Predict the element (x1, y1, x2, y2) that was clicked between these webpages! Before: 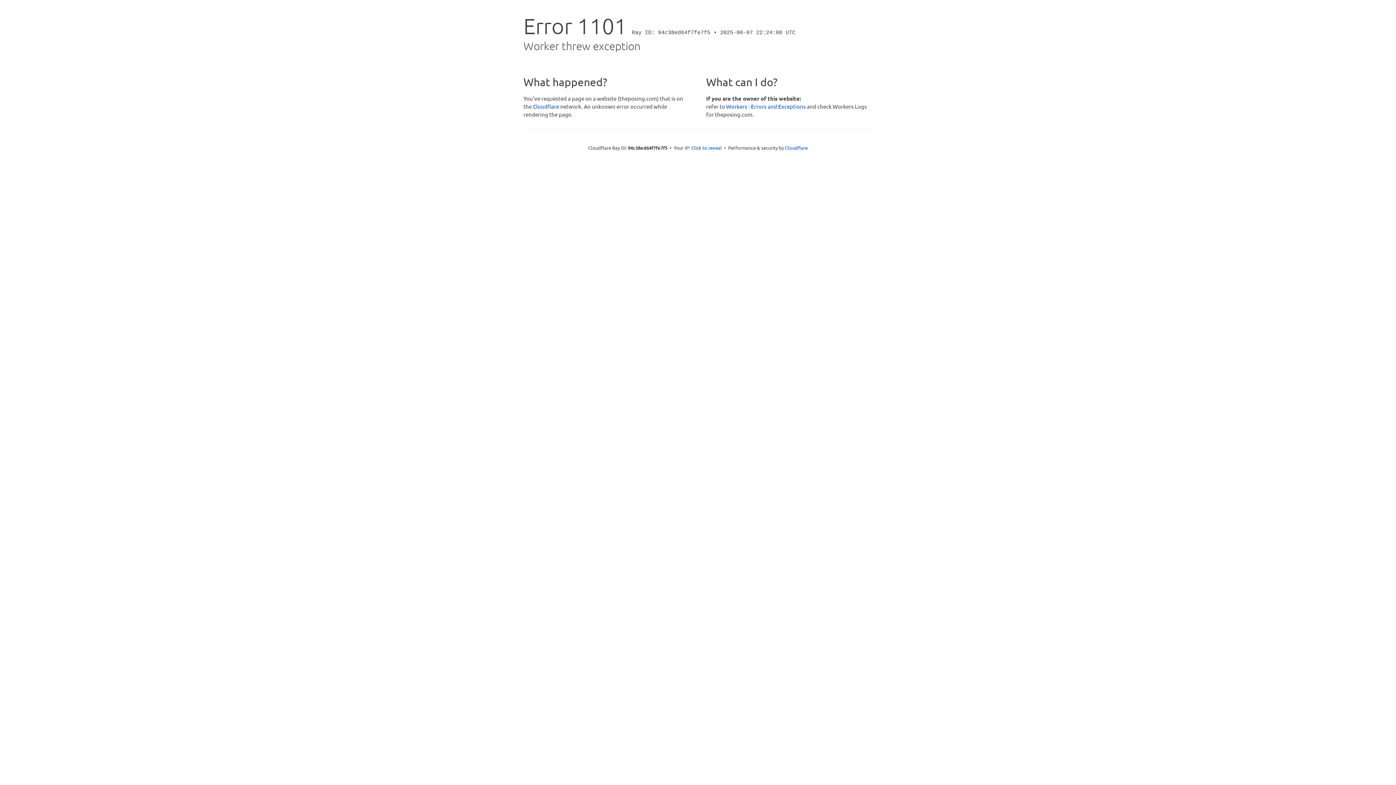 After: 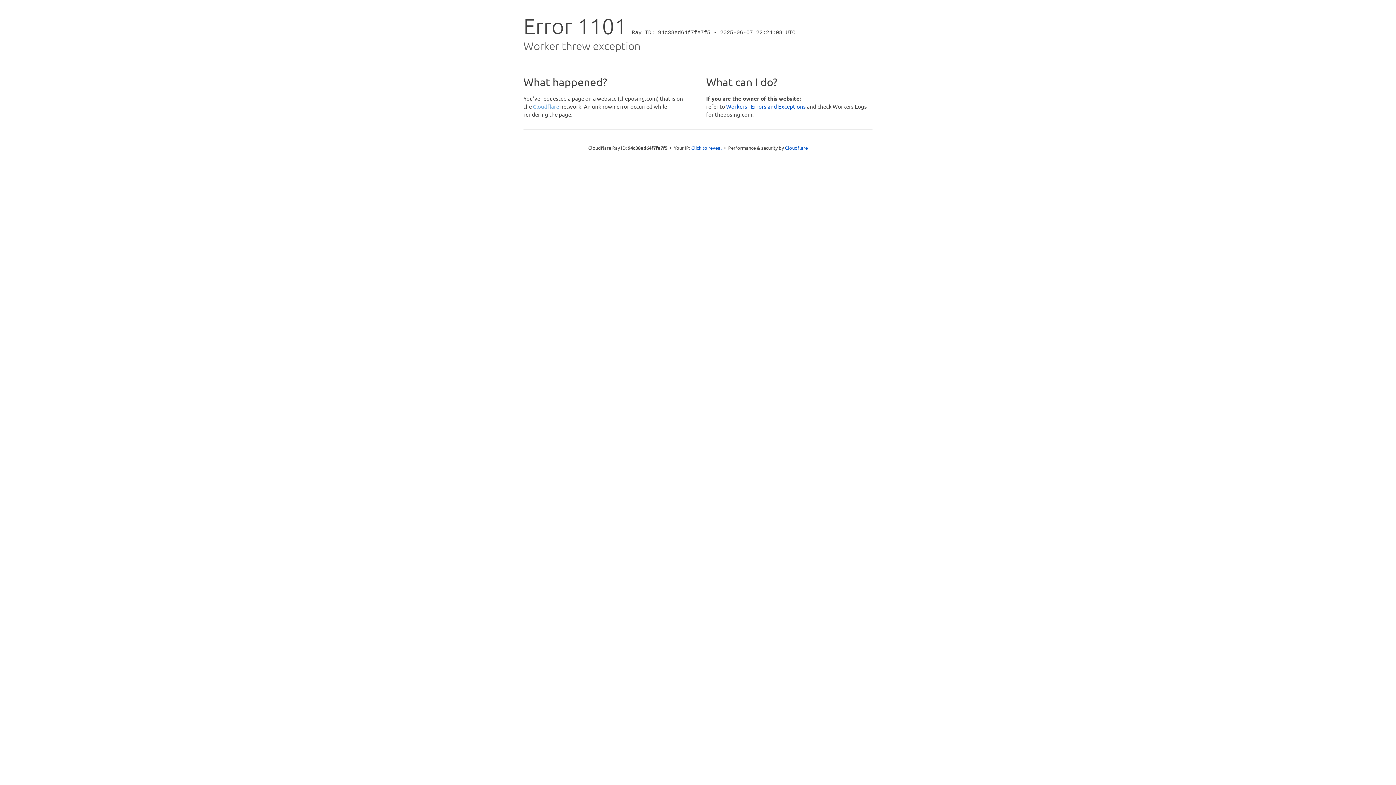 Action: bbox: (533, 102, 559, 109) label: Cloudflare